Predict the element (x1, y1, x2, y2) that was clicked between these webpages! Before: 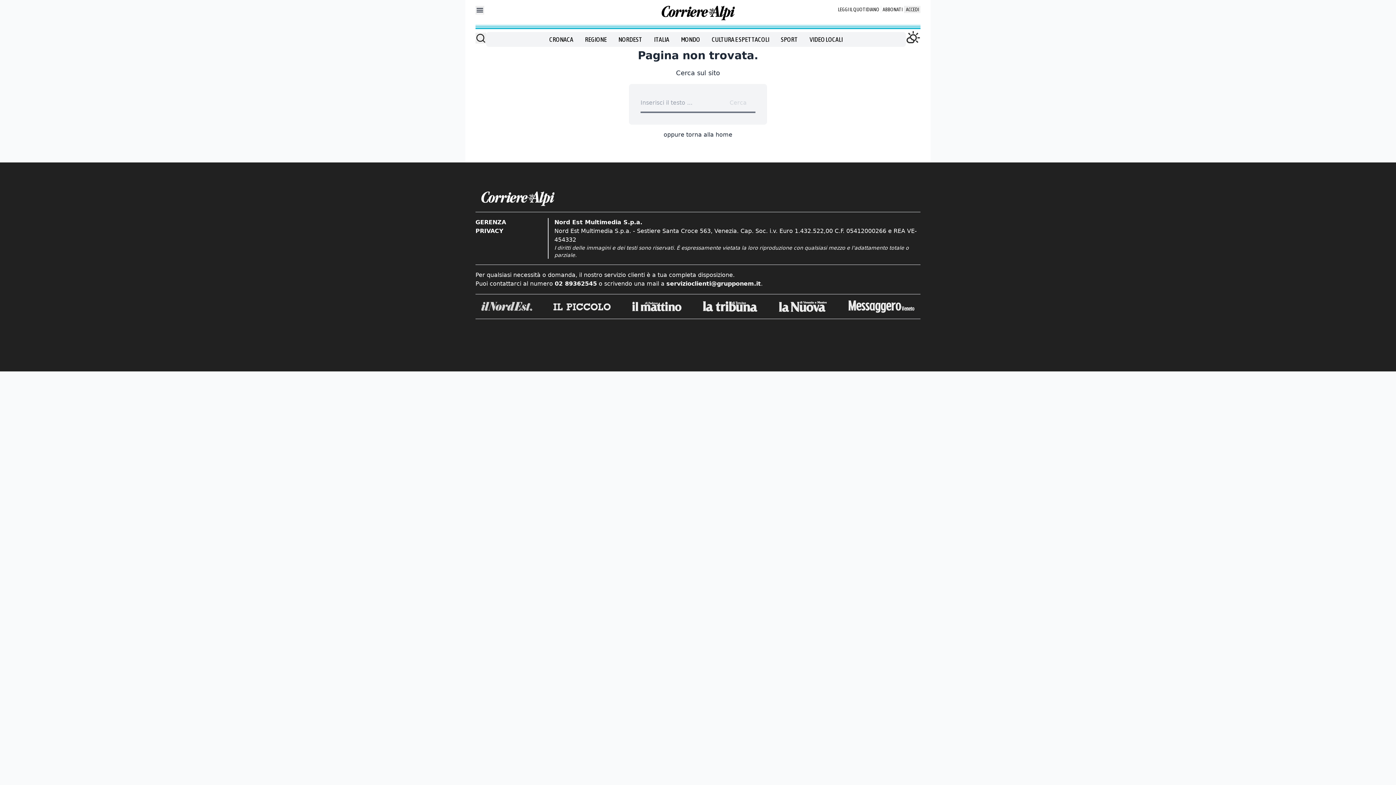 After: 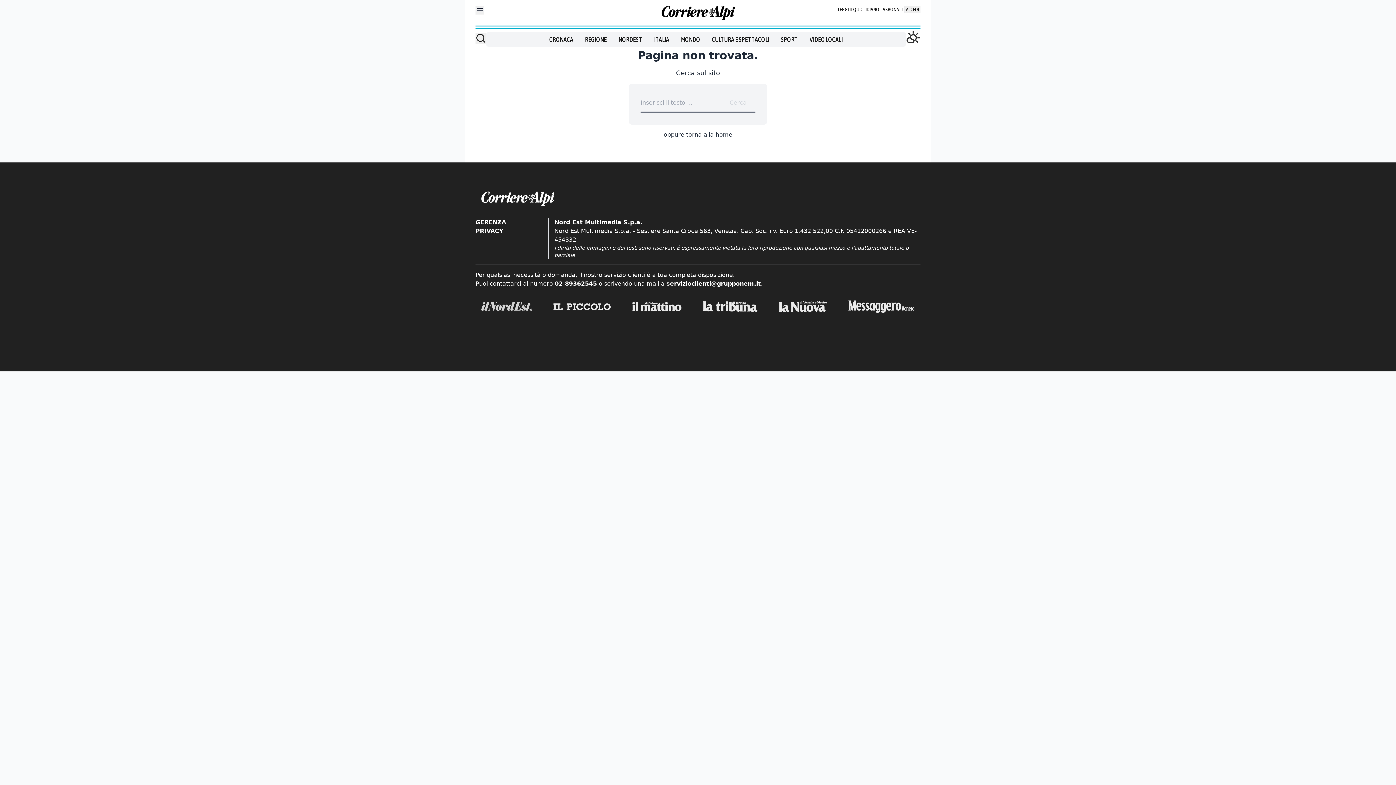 Action: bbox: (553, 303, 610, 310)